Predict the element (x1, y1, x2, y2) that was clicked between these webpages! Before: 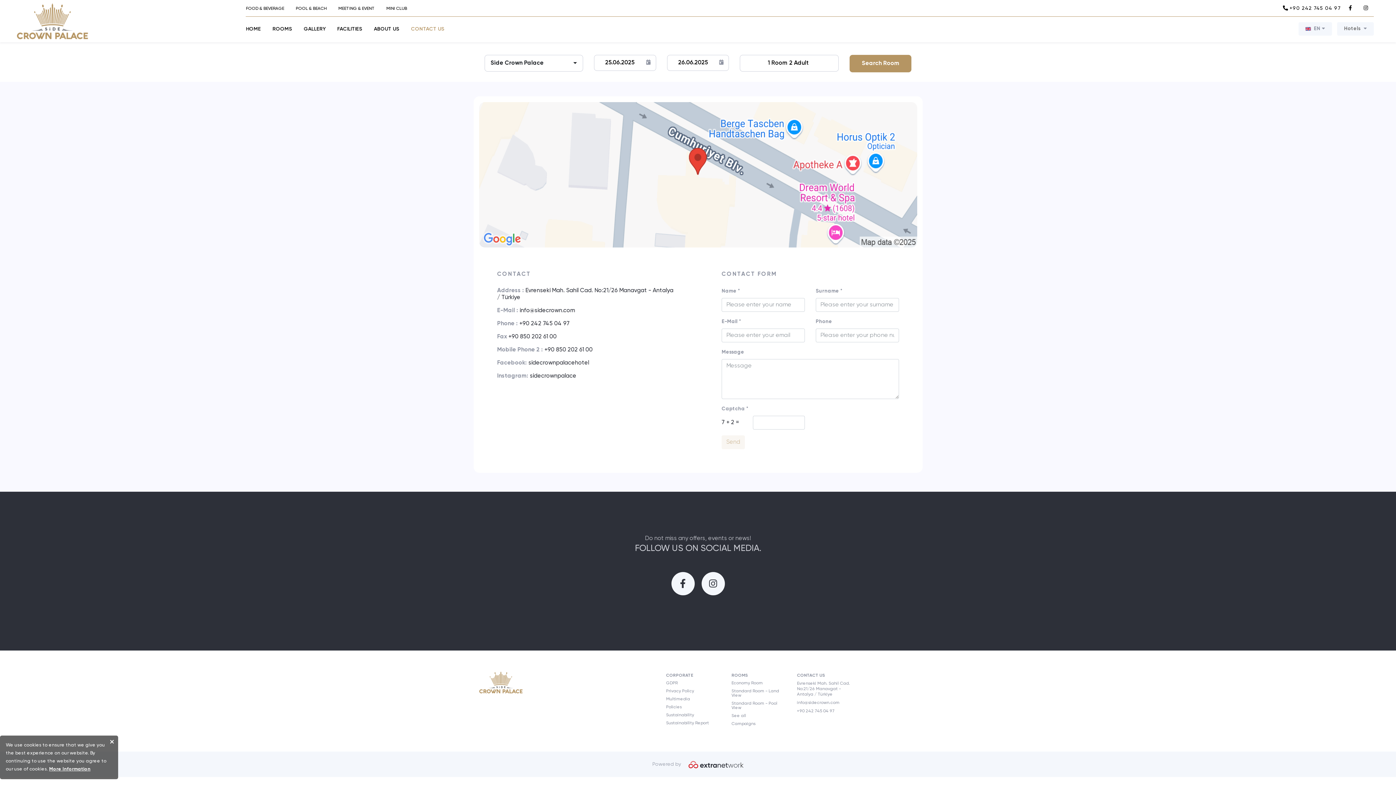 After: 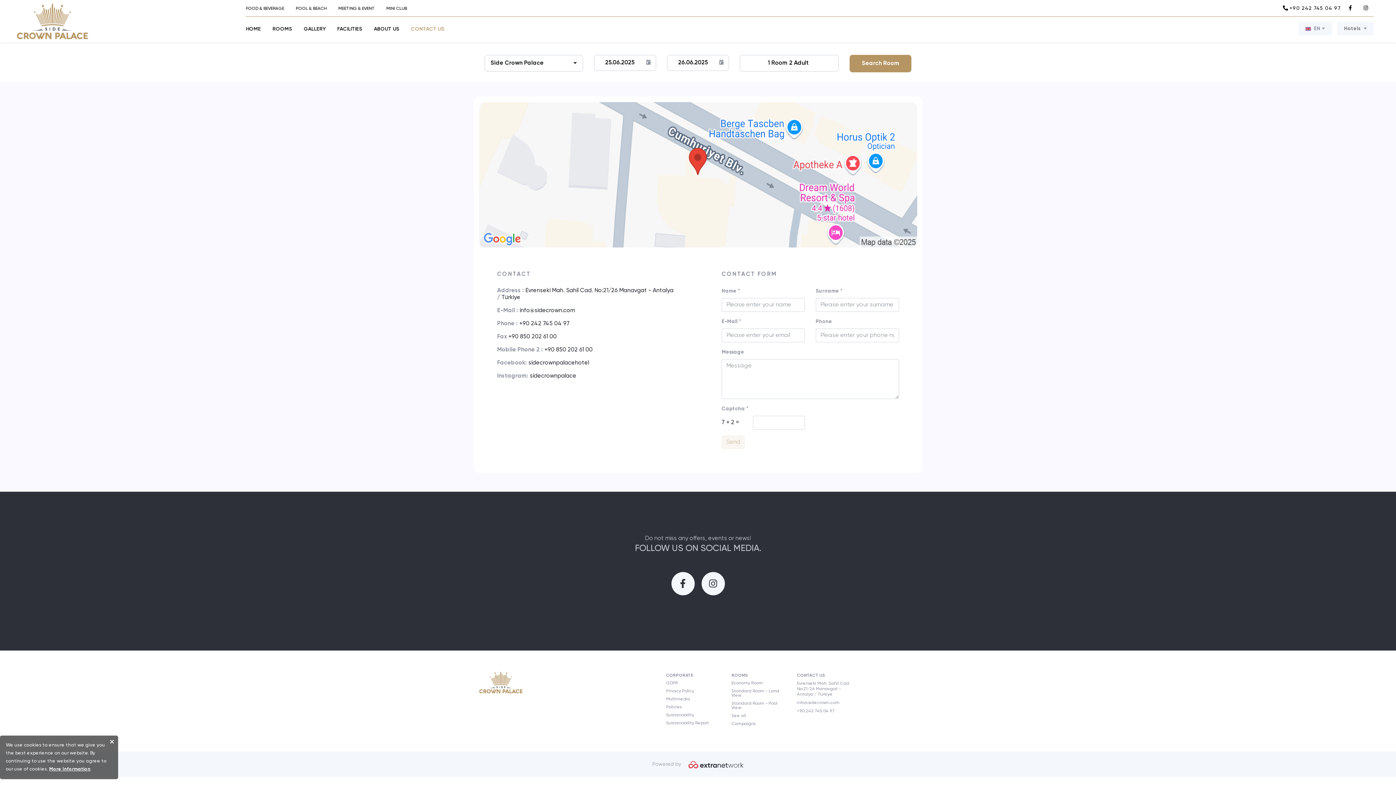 Action: label: info@sidecrown.com bbox: (519, 308, 575, 313)